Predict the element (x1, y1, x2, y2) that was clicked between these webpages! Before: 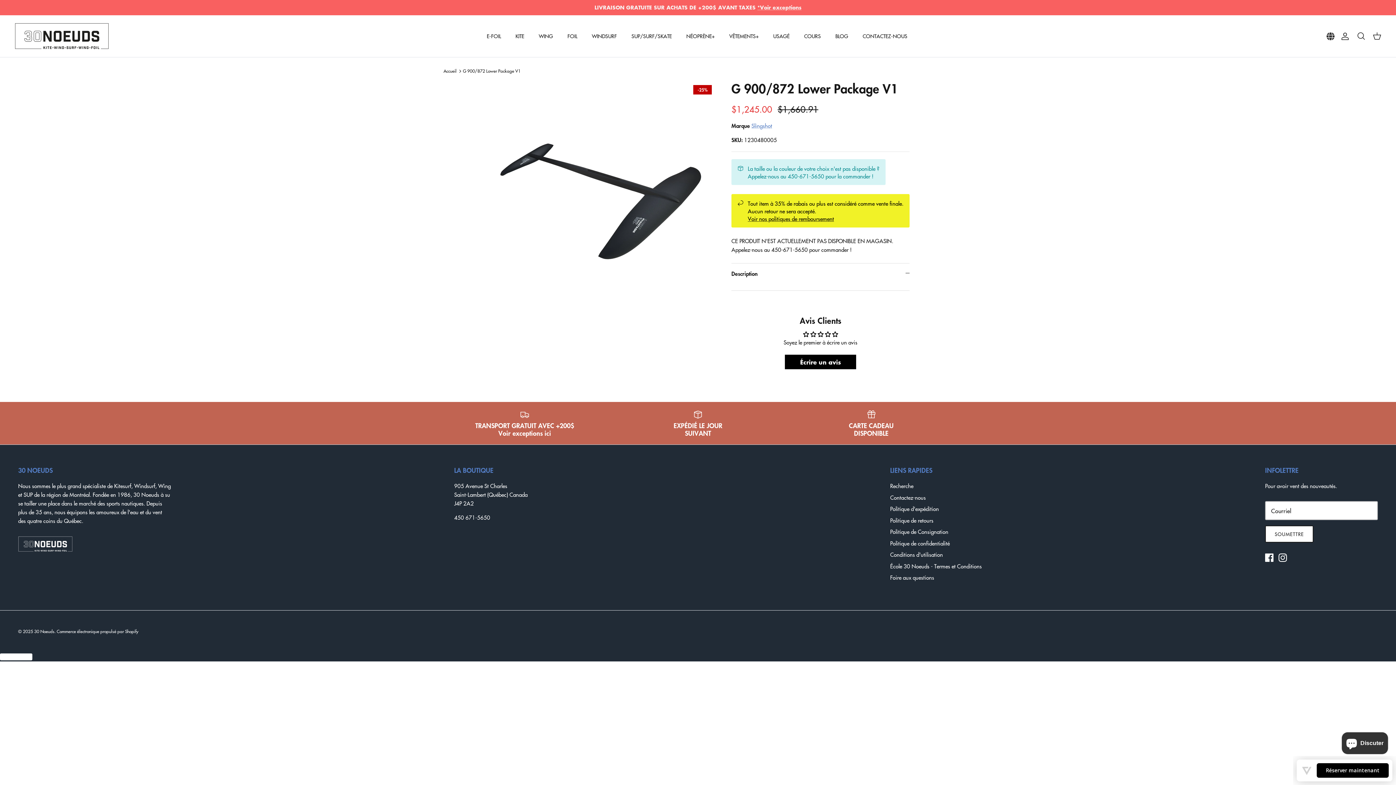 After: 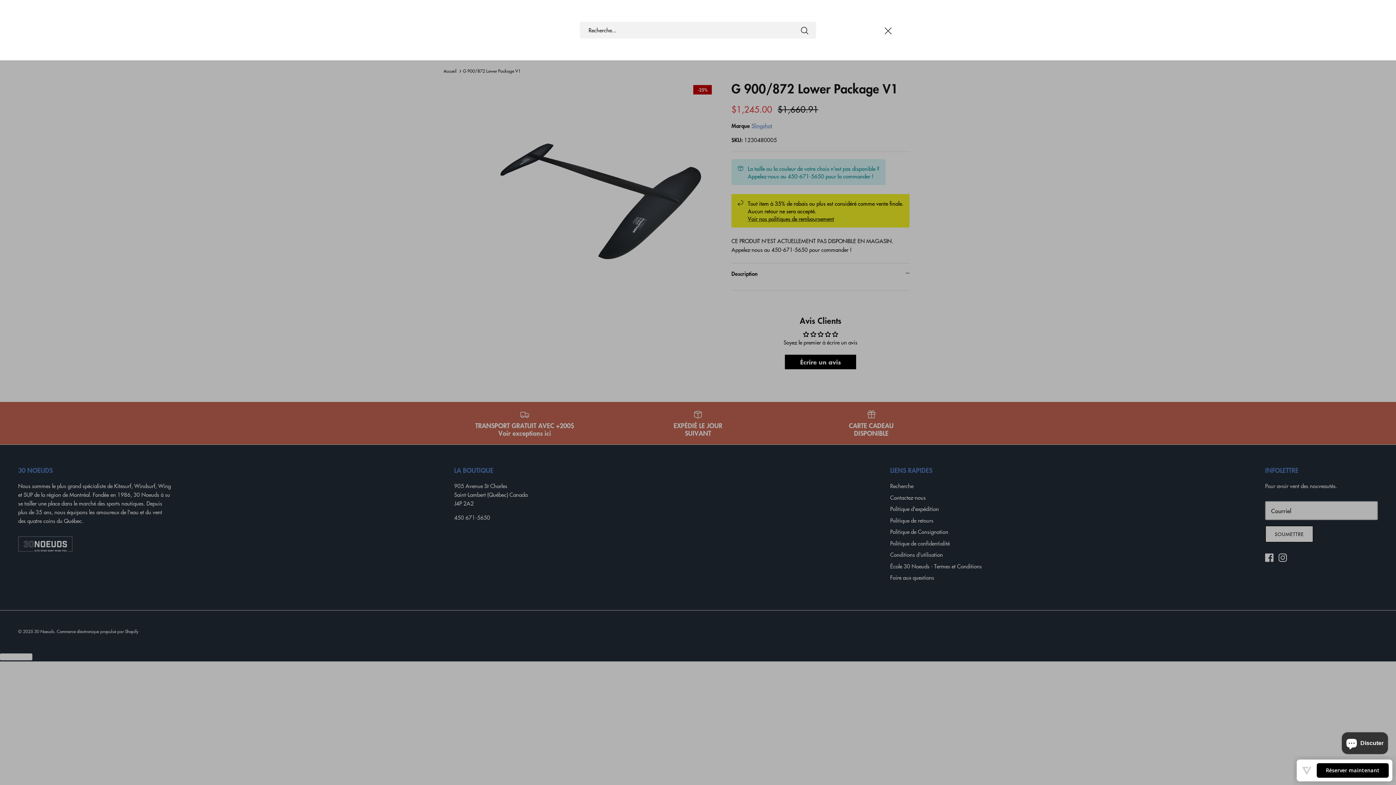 Action: label: Recherche bbox: (1357, 31, 1365, 40)